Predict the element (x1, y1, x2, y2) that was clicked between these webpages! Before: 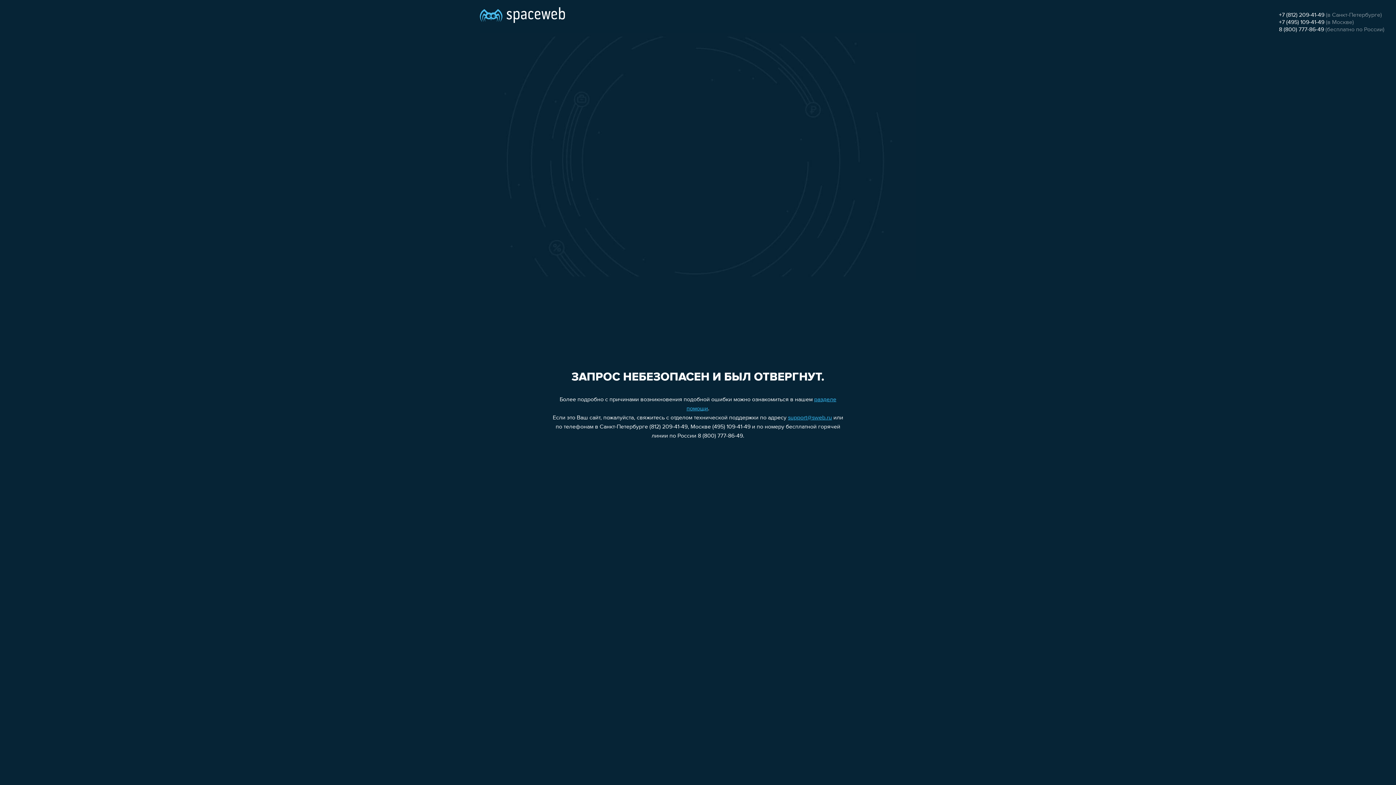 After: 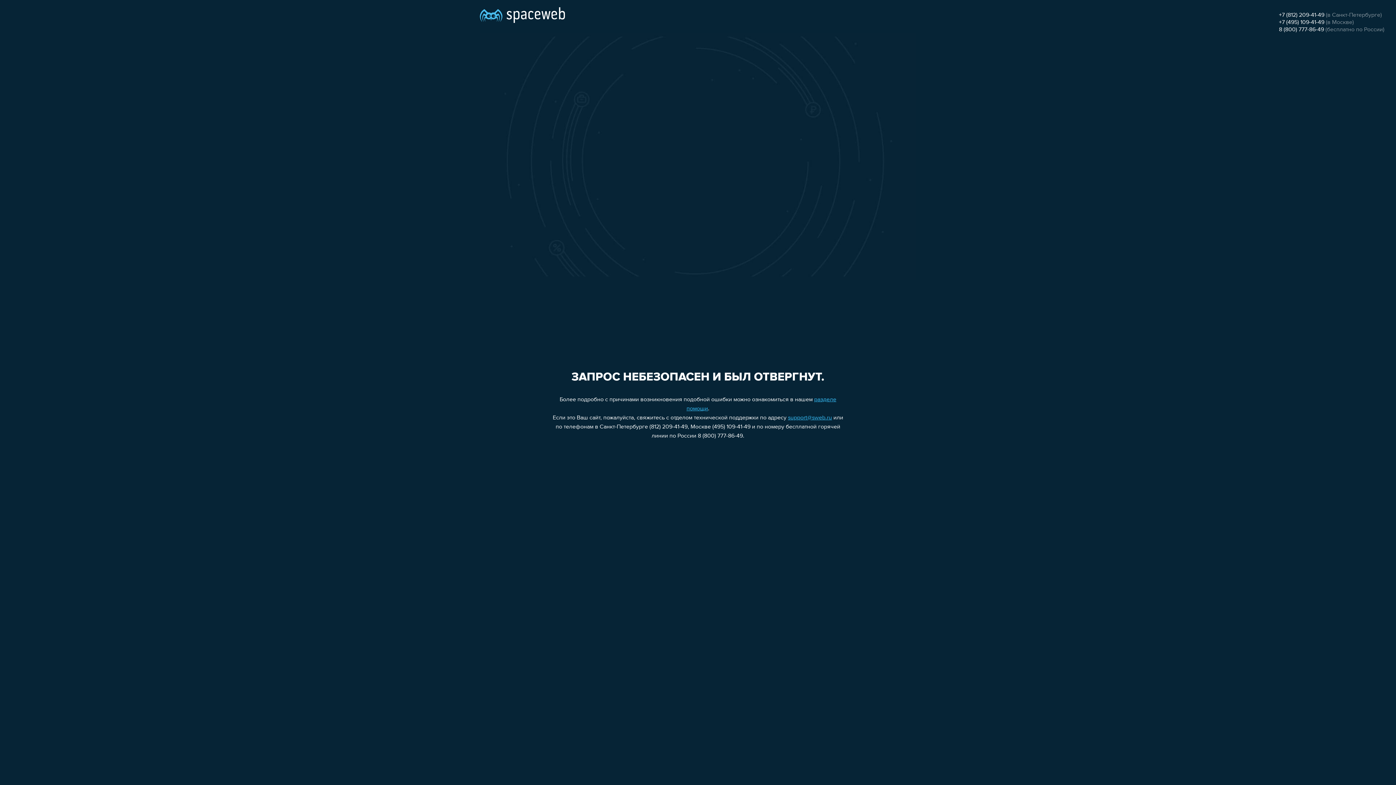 Action: label: support@sweb.ru bbox: (788, 415, 832, 421)